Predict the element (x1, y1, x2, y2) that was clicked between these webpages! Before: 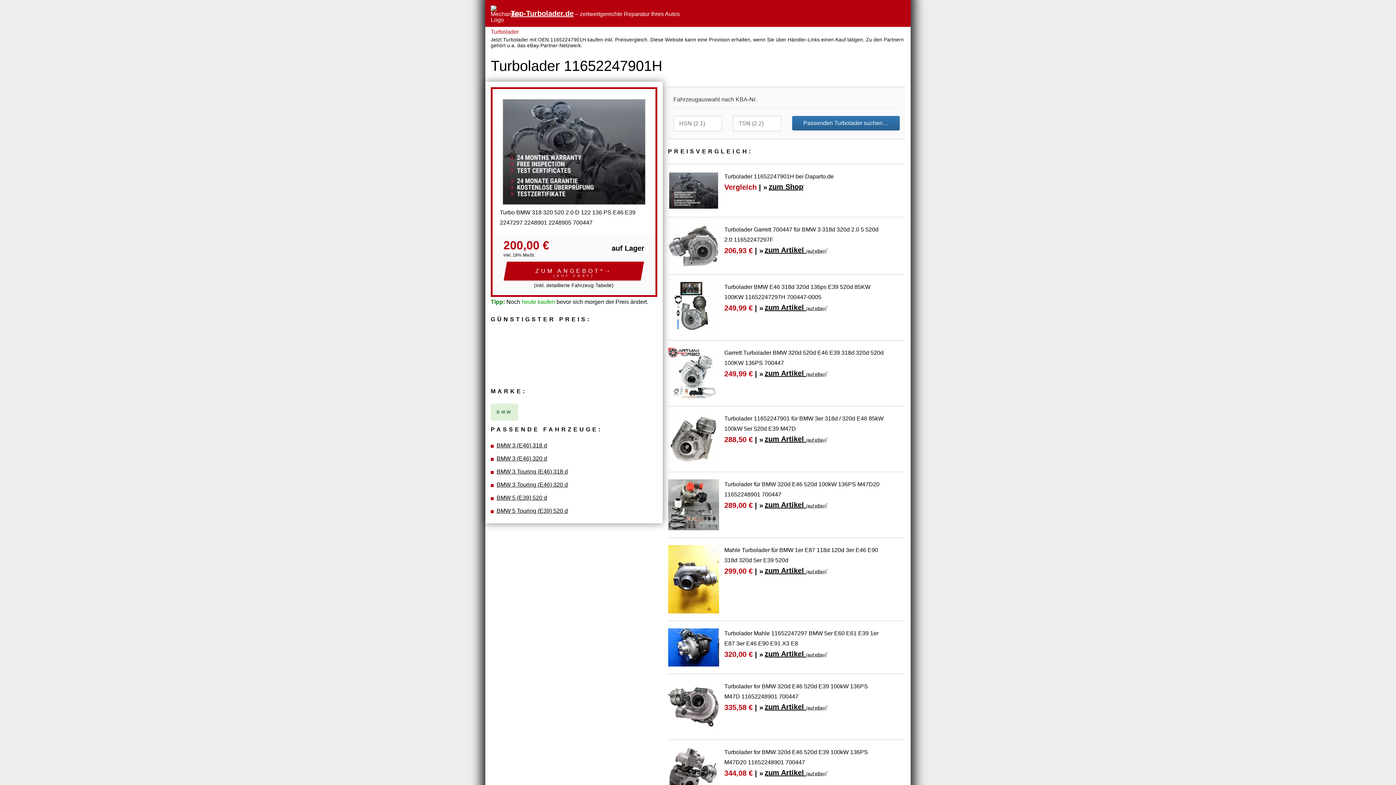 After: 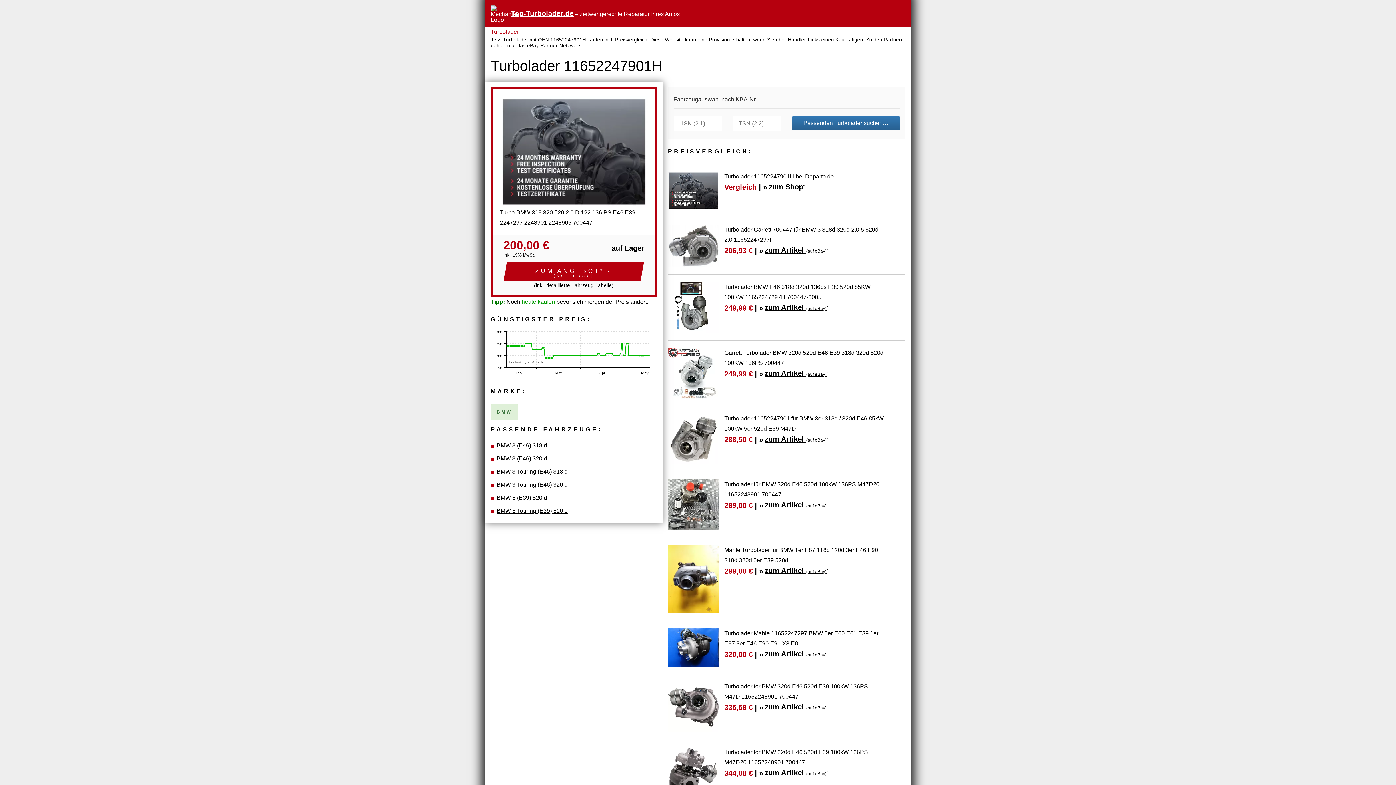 Action: label: Passenden Turbolader suchen… bbox: (792, 115, 900, 130)